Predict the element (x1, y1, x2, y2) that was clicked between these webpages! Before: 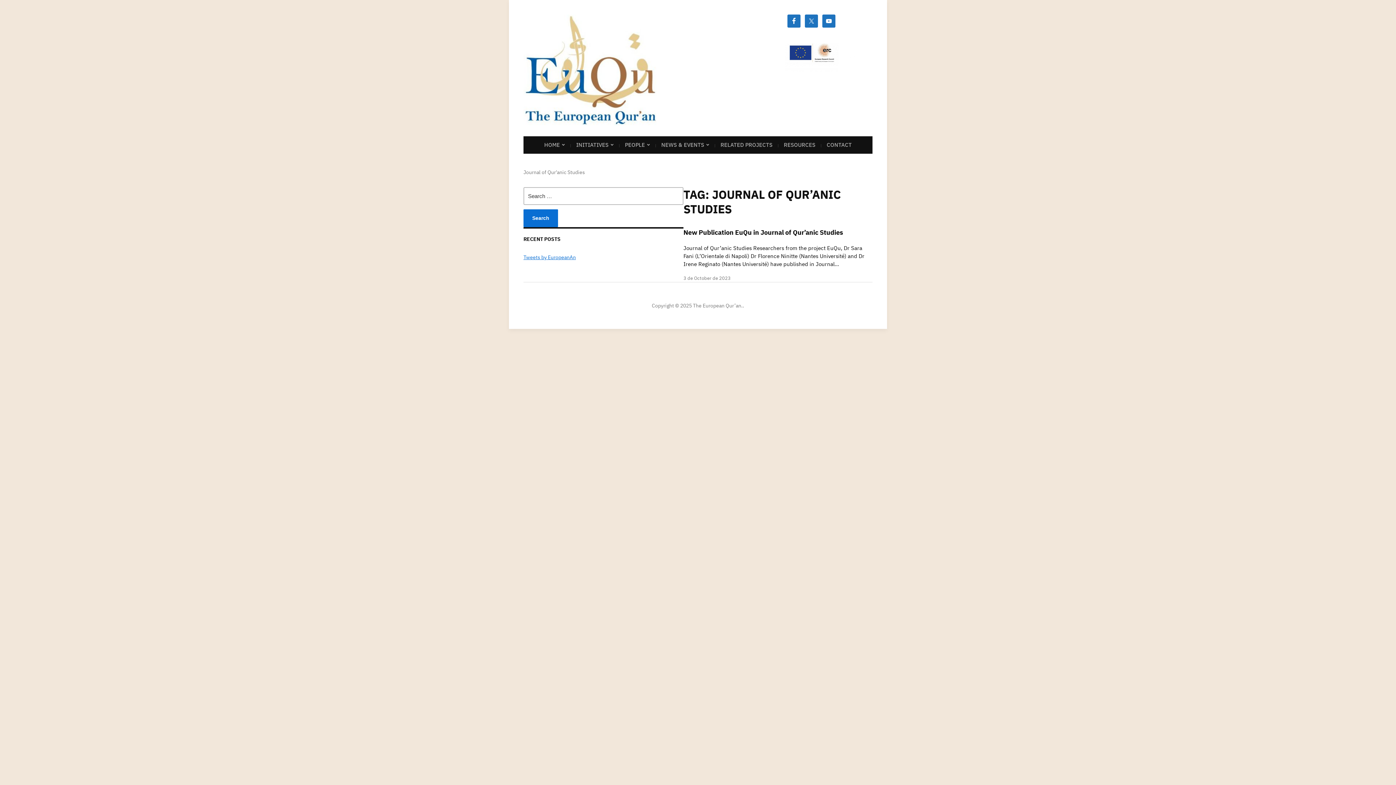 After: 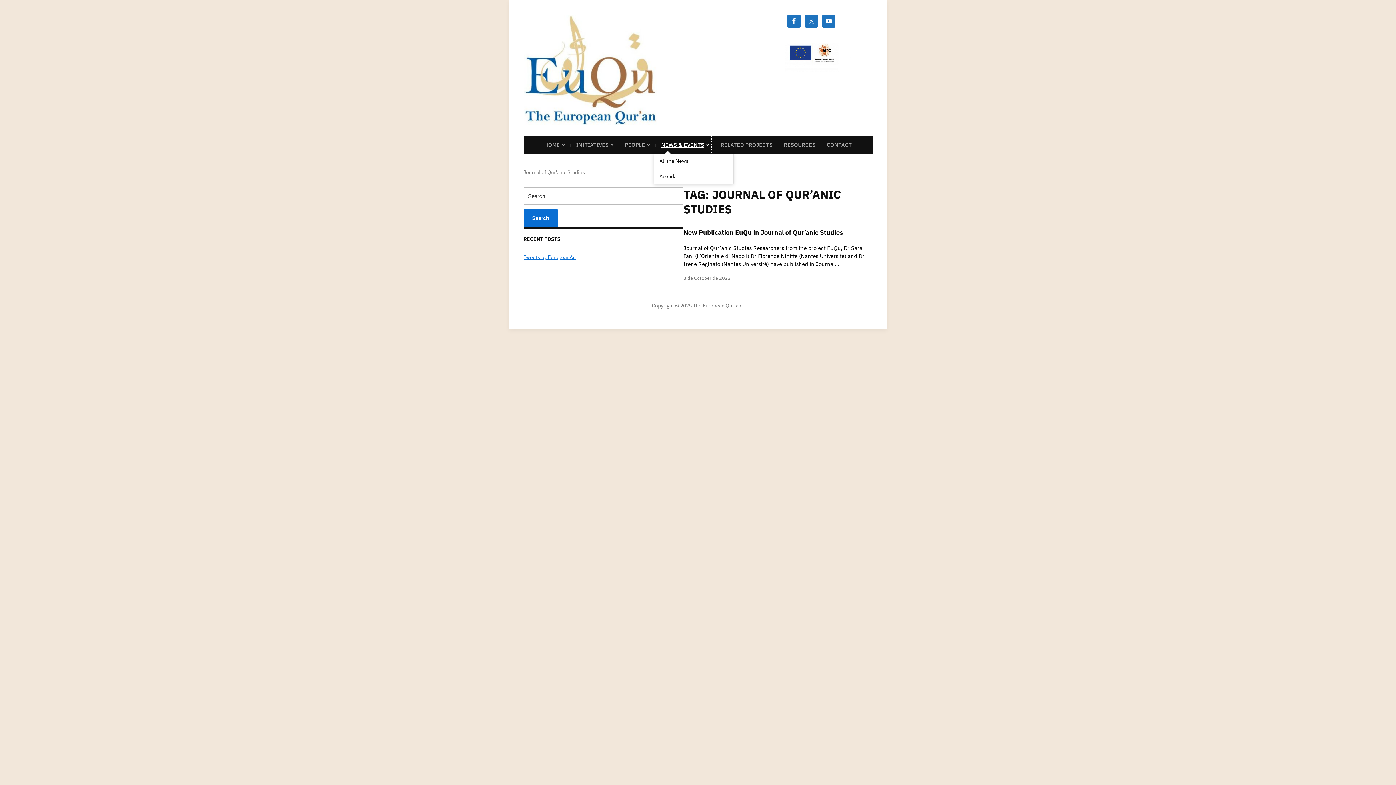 Action: bbox: (660, 136, 710, 153) label: NEWS & EVENTS